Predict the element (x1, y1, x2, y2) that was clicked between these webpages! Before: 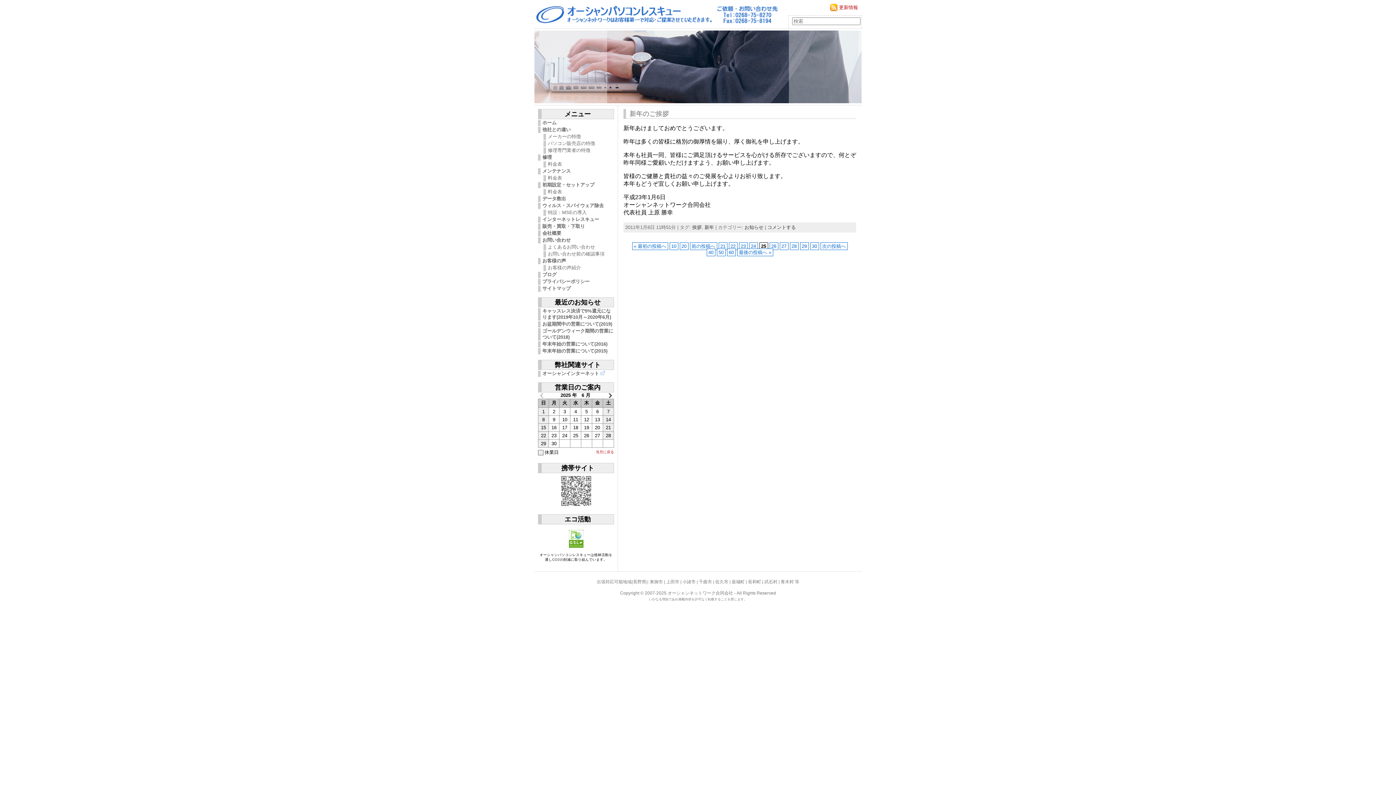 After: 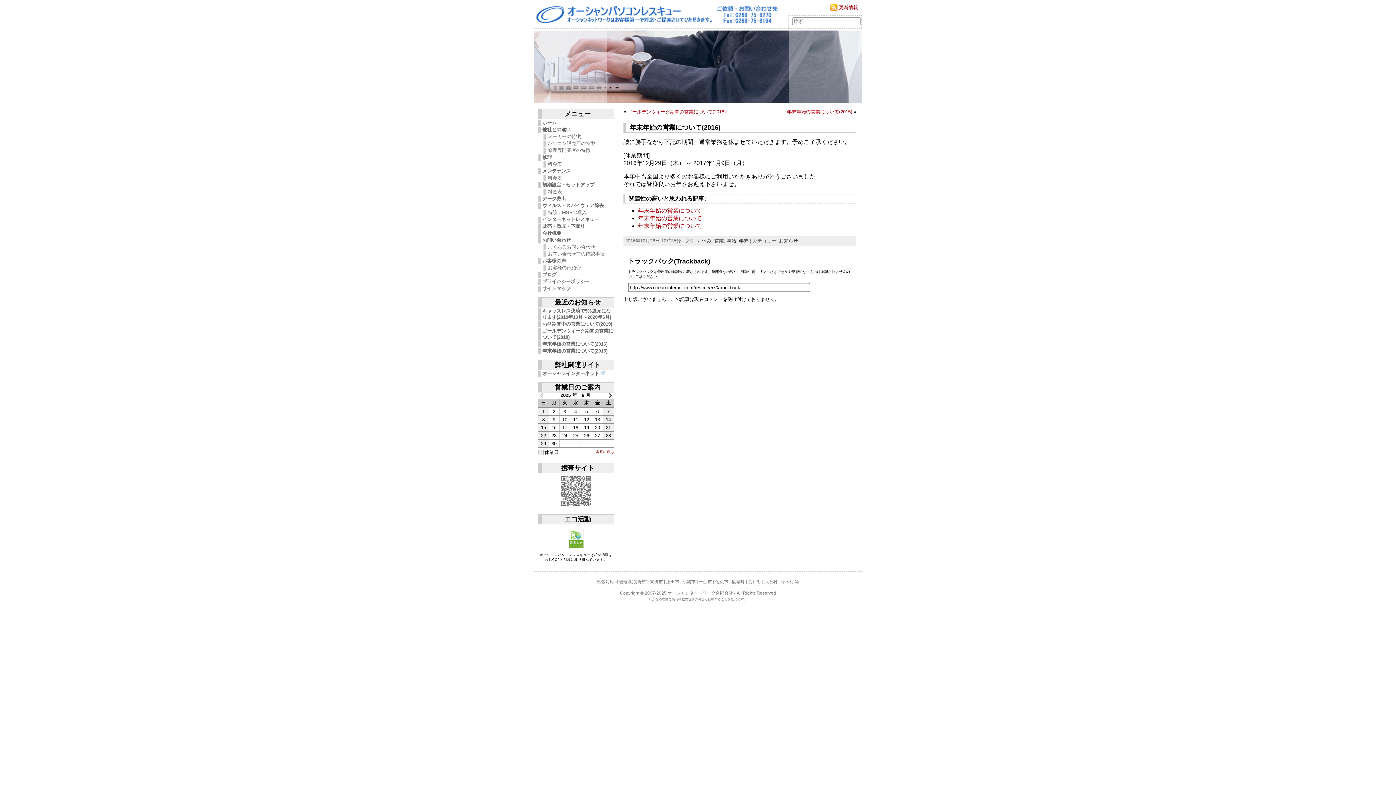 Action: bbox: (542, 341, 607, 346) label: 年末年始の営業について(2016)